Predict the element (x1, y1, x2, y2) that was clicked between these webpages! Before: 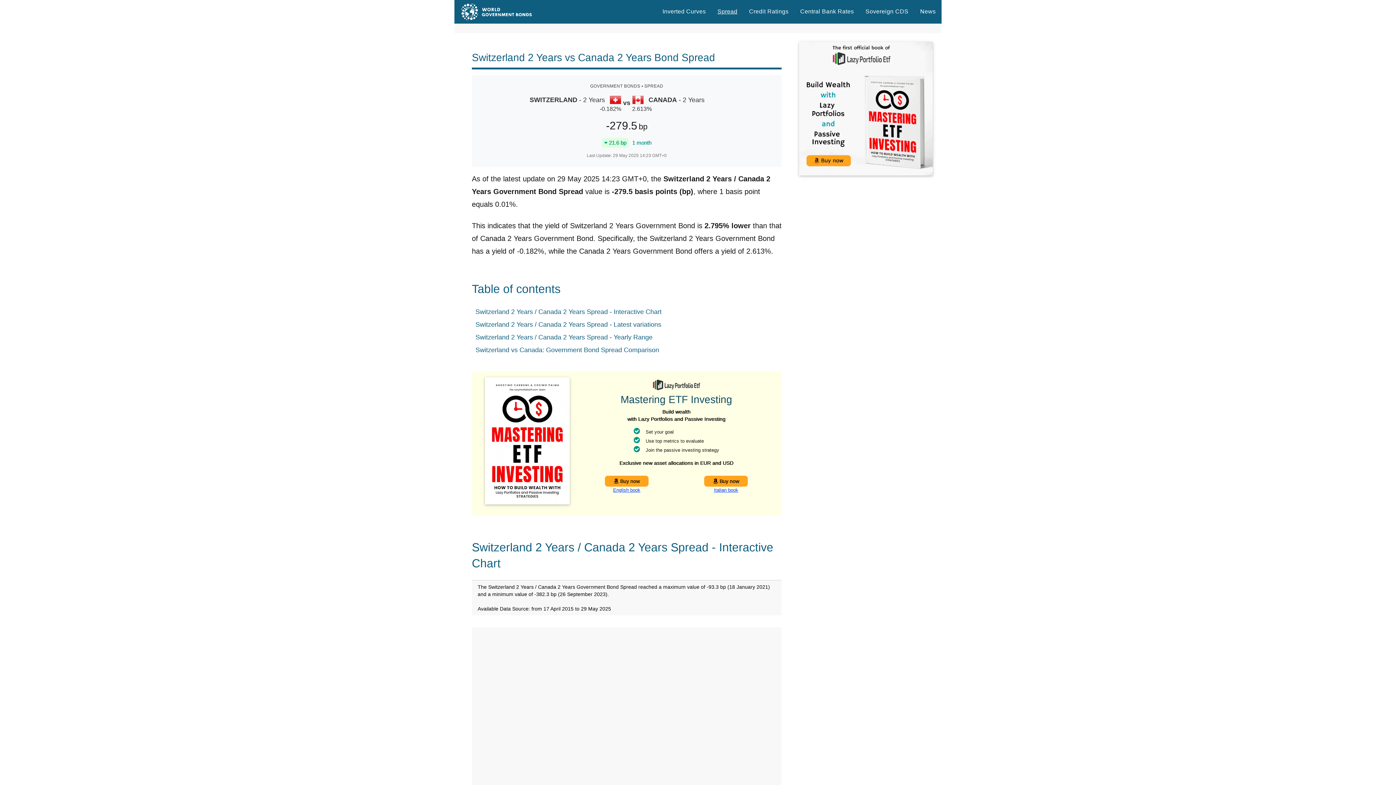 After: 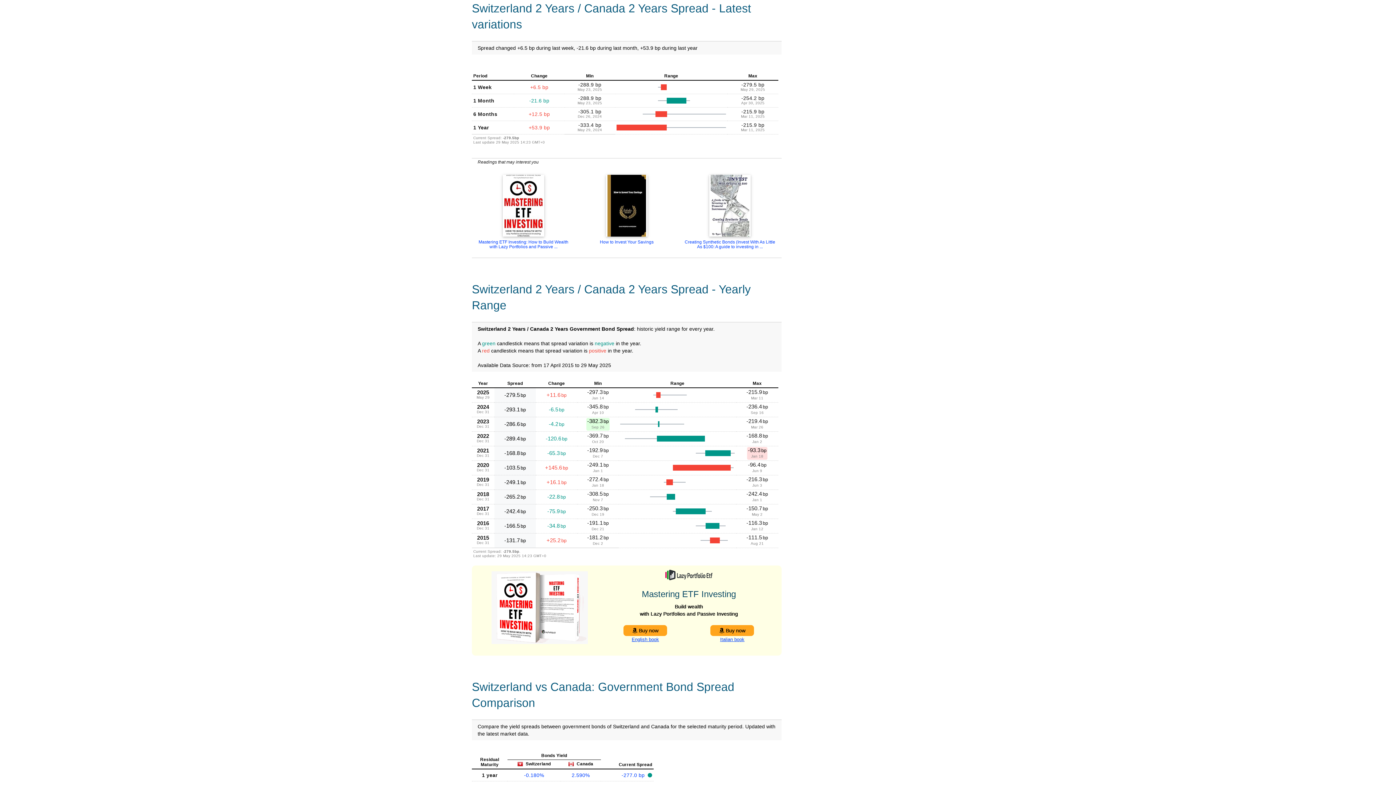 Action: label: Switzerland 2 Years / Canada 2 Years Spread - Latest variations bbox: (475, 321, 661, 328)